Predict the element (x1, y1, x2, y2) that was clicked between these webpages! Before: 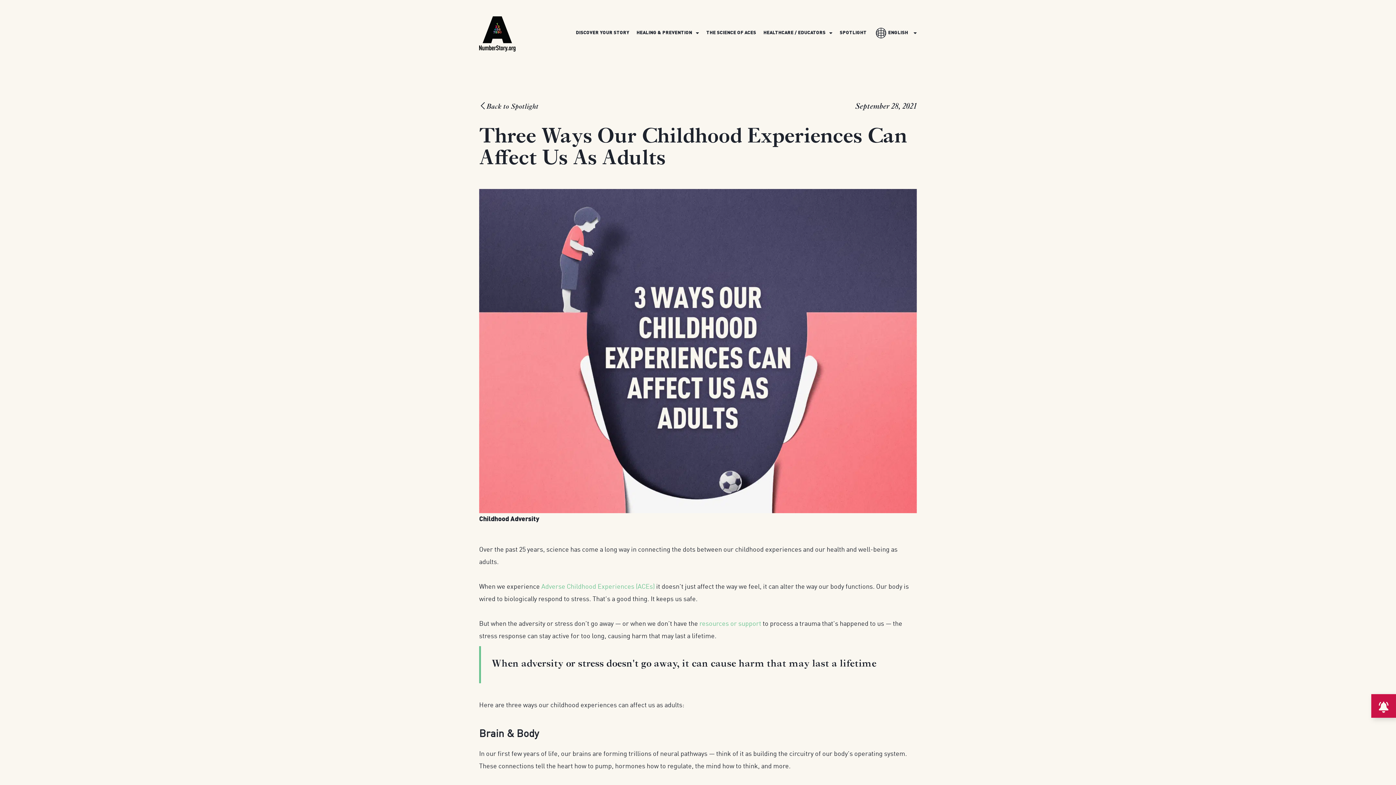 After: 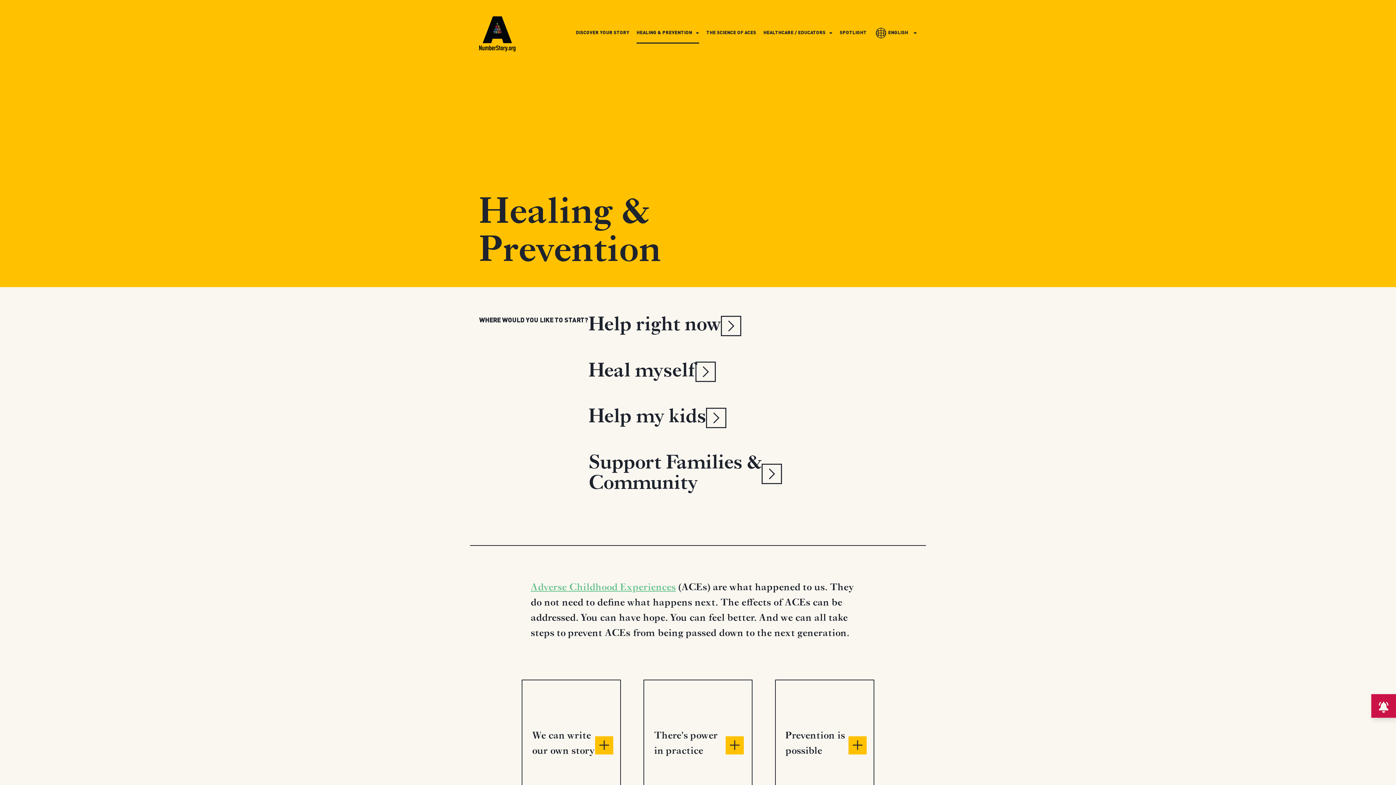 Action: label: HEALING & PREVENTION bbox: (636, 22, 699, 43)